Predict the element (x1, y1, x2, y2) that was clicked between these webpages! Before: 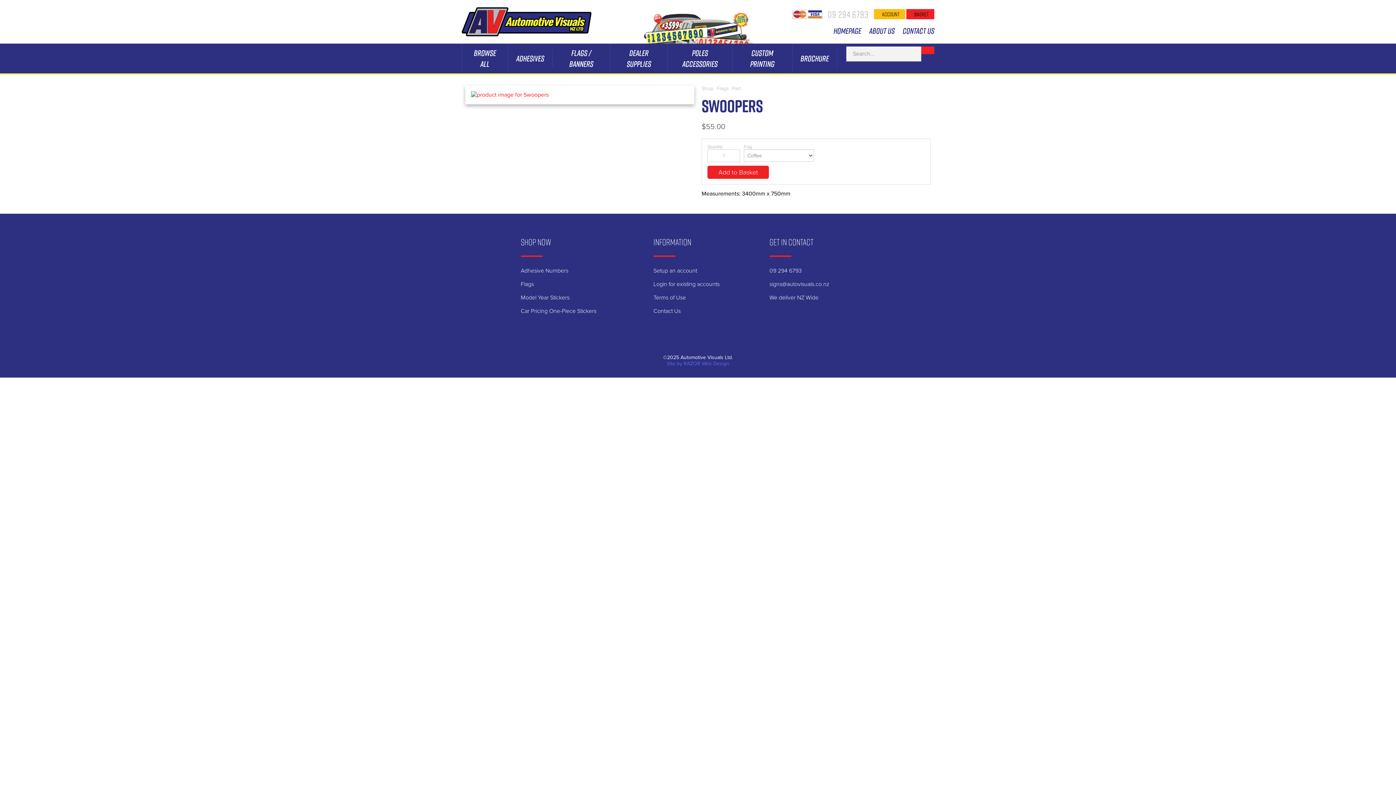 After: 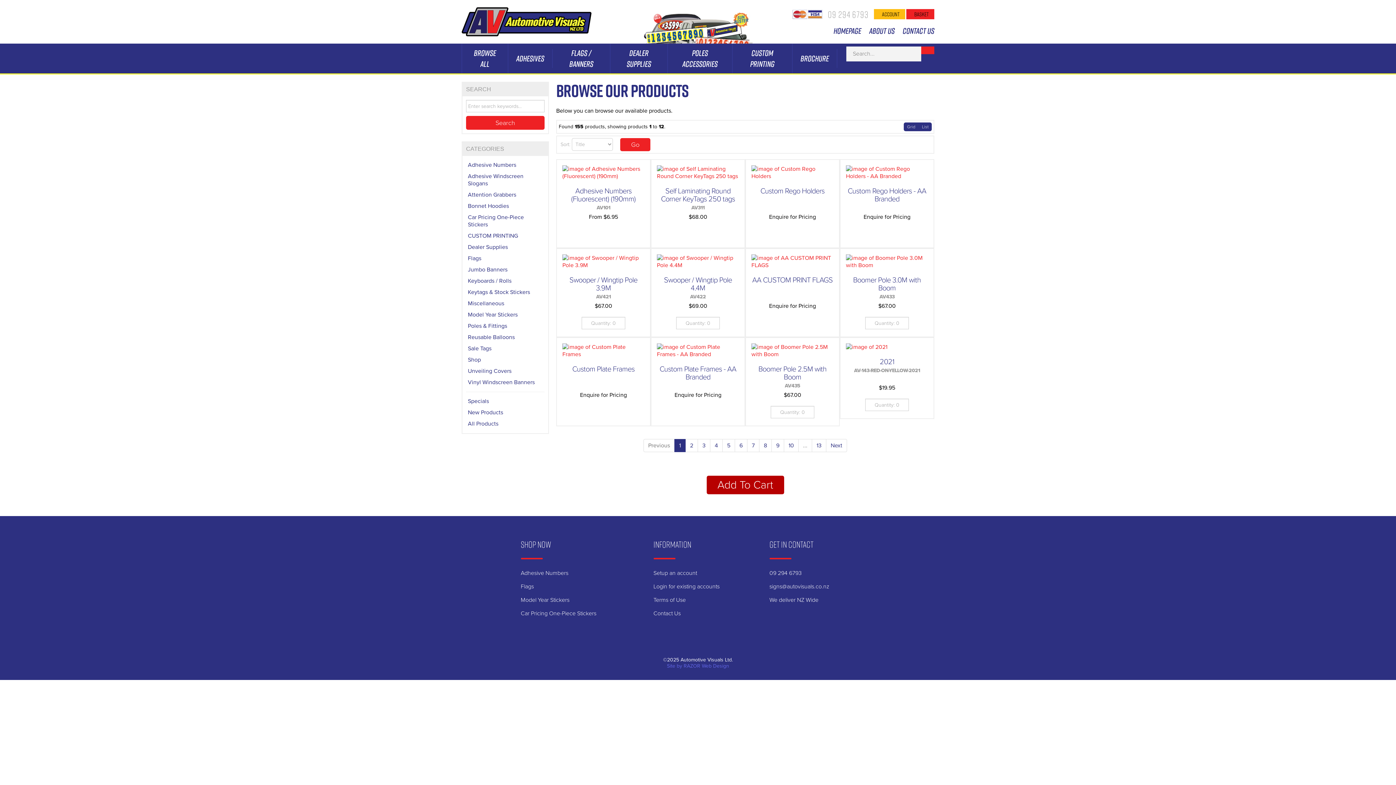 Action: bbox: (921, 46, 934, 54)